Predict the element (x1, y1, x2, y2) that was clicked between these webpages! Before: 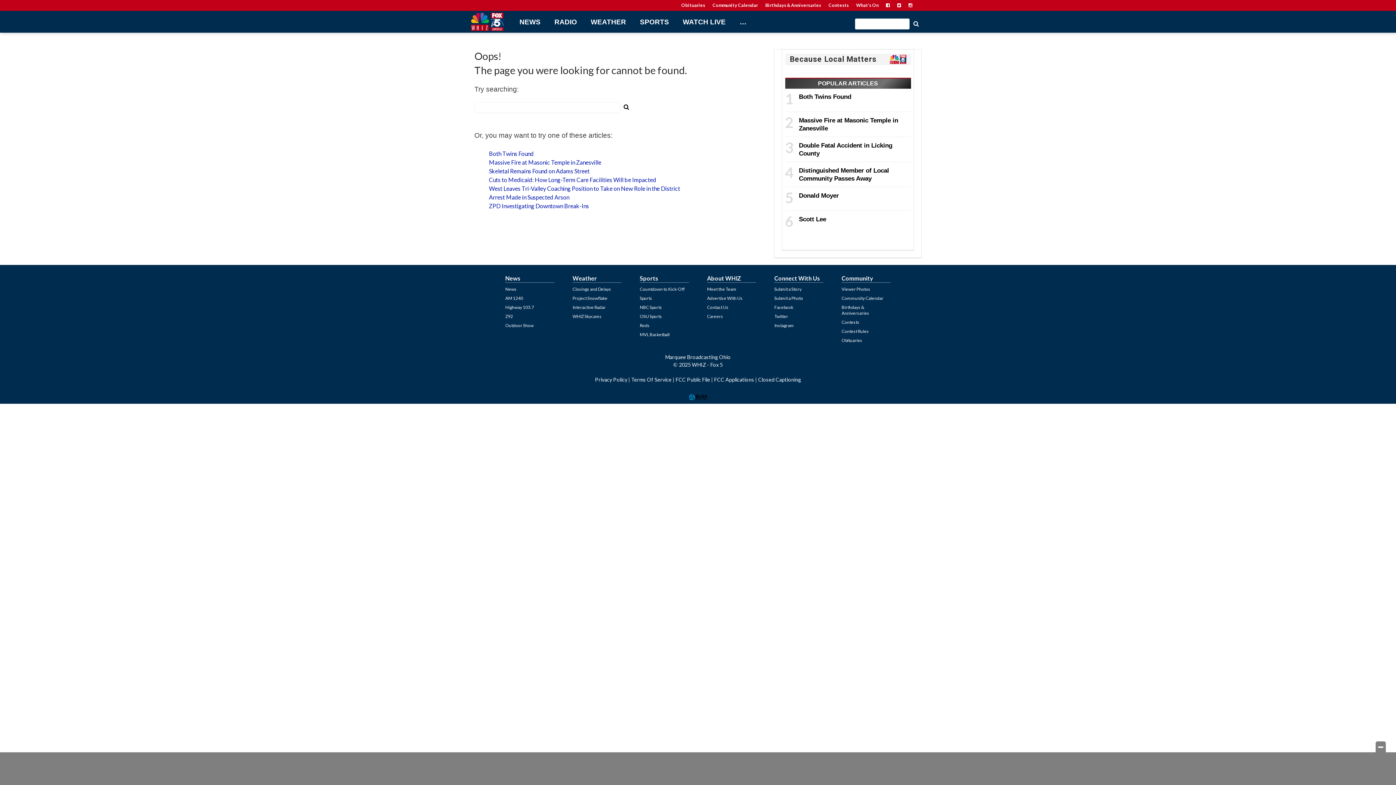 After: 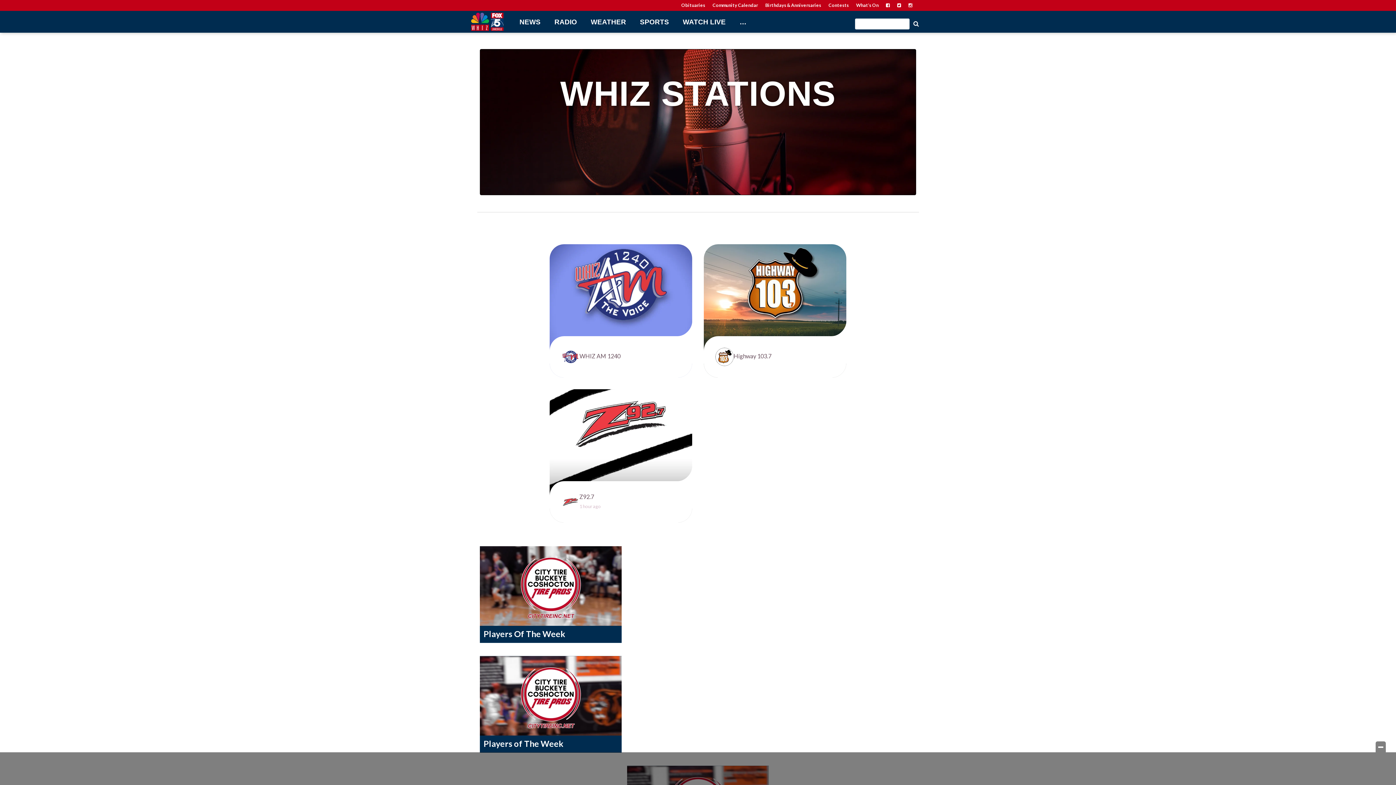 Action: bbox: (547, 16, 584, 27) label: RADIO